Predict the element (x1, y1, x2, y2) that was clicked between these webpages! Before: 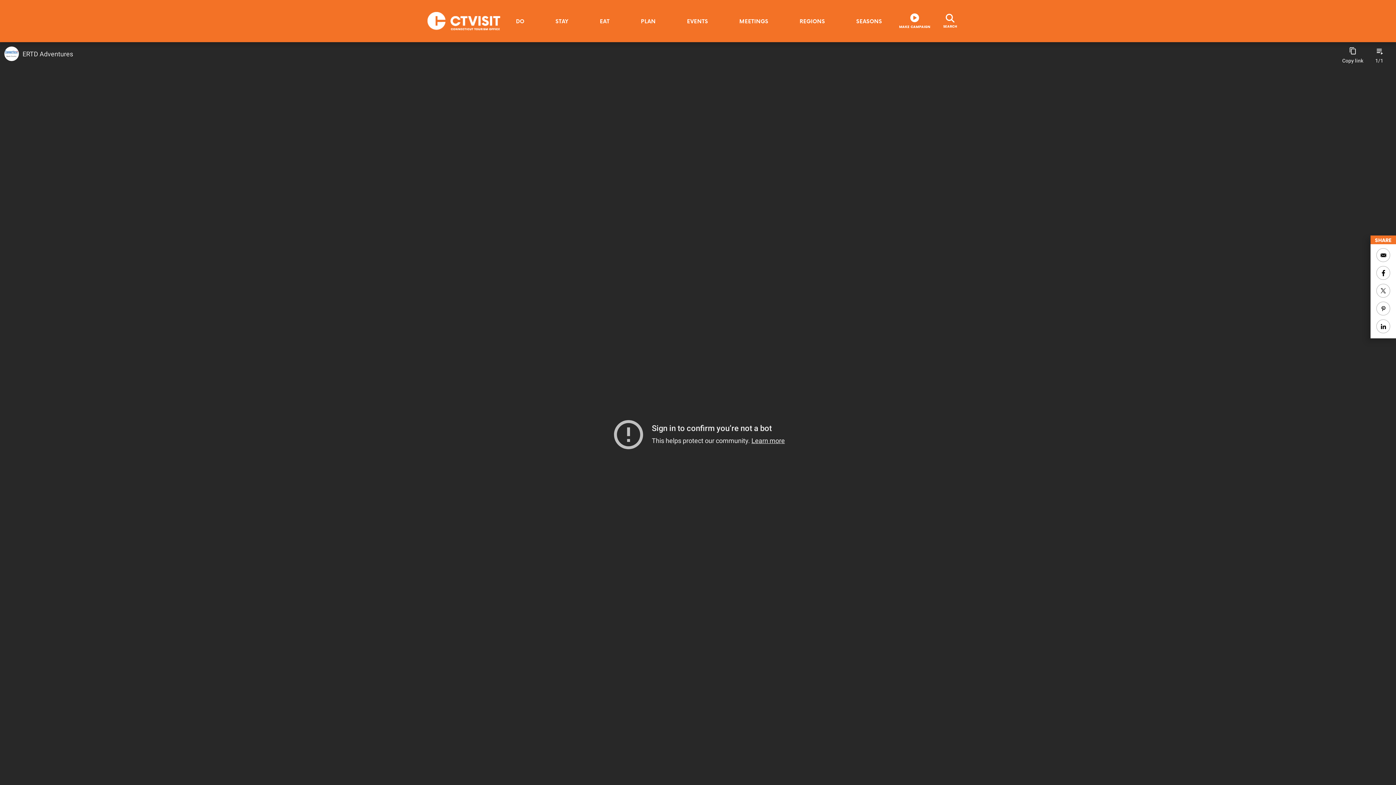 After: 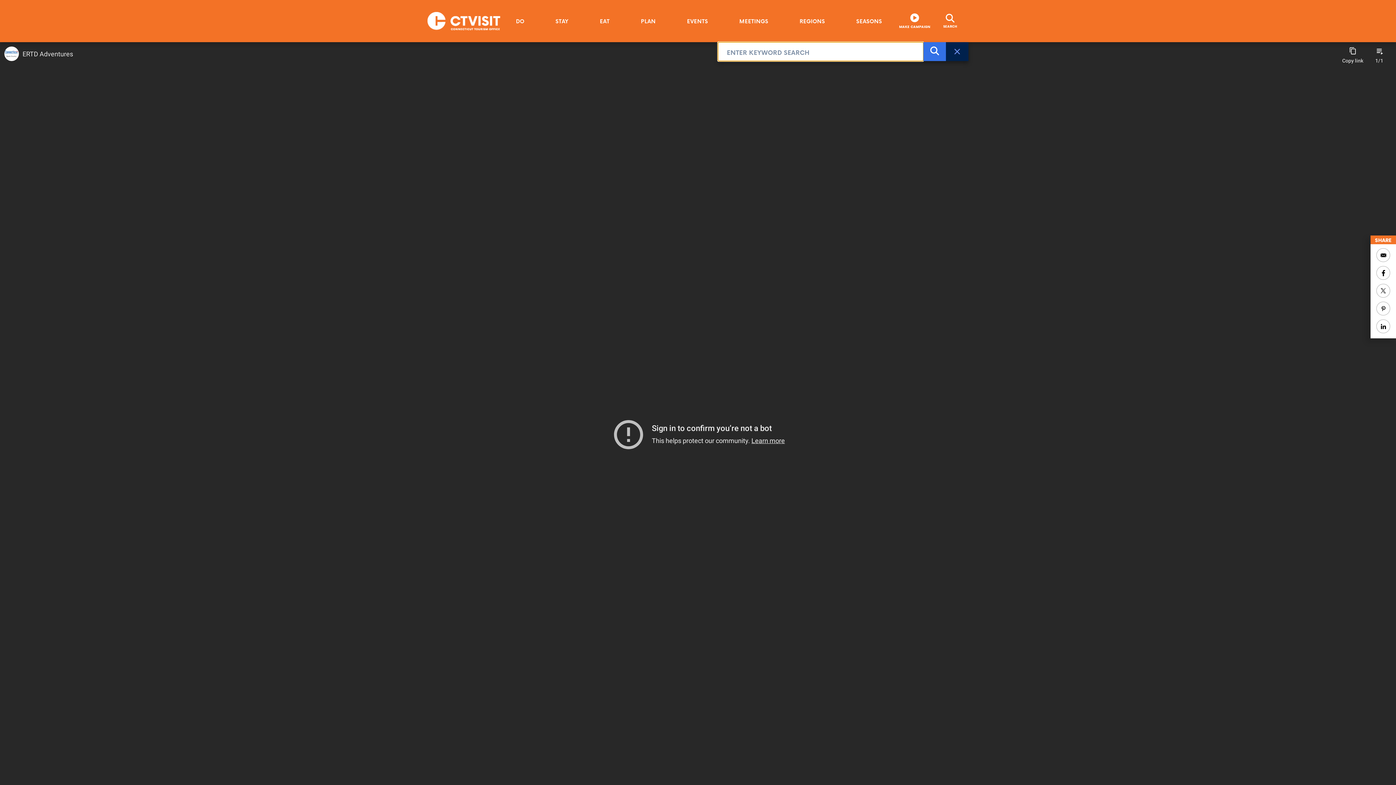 Action: label: SEARCH bbox: (941, 13, 959, 28)